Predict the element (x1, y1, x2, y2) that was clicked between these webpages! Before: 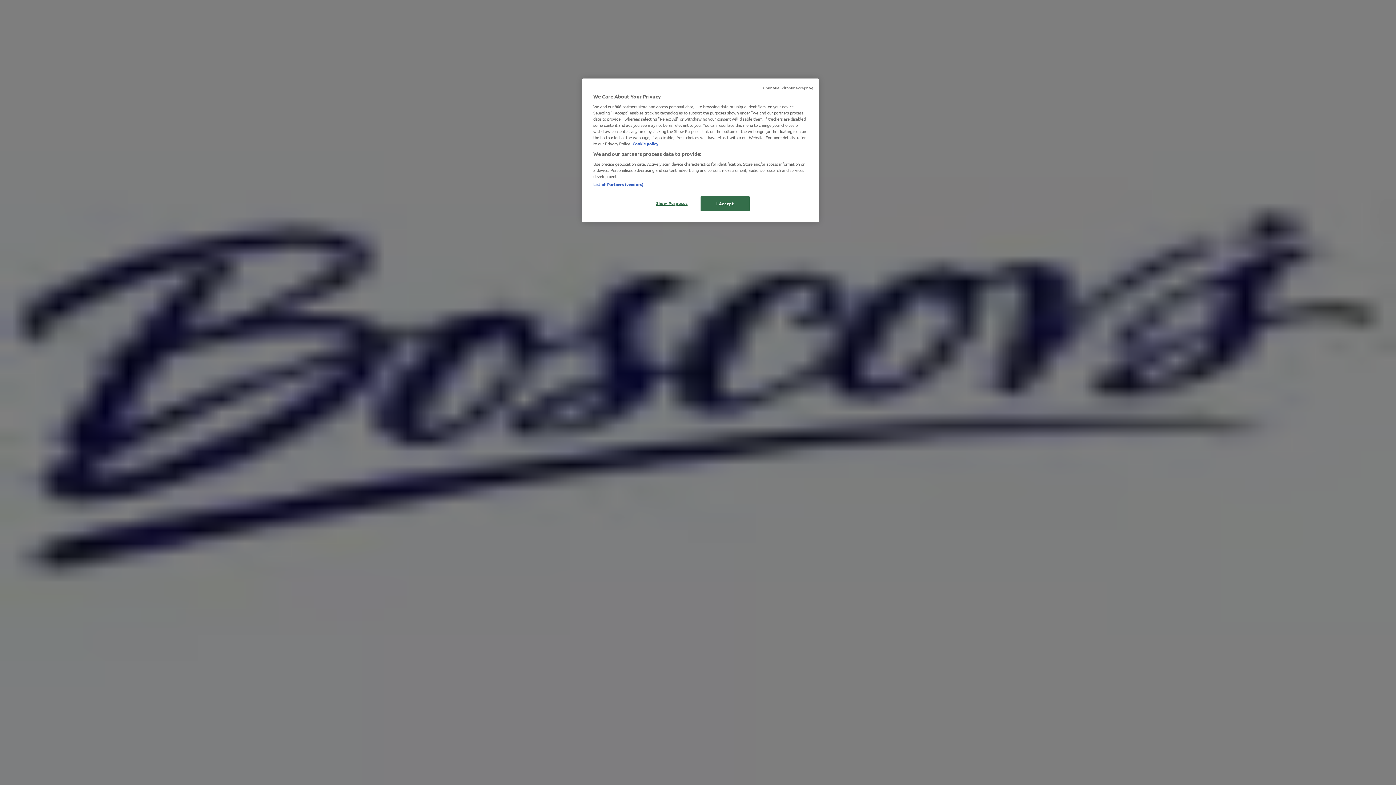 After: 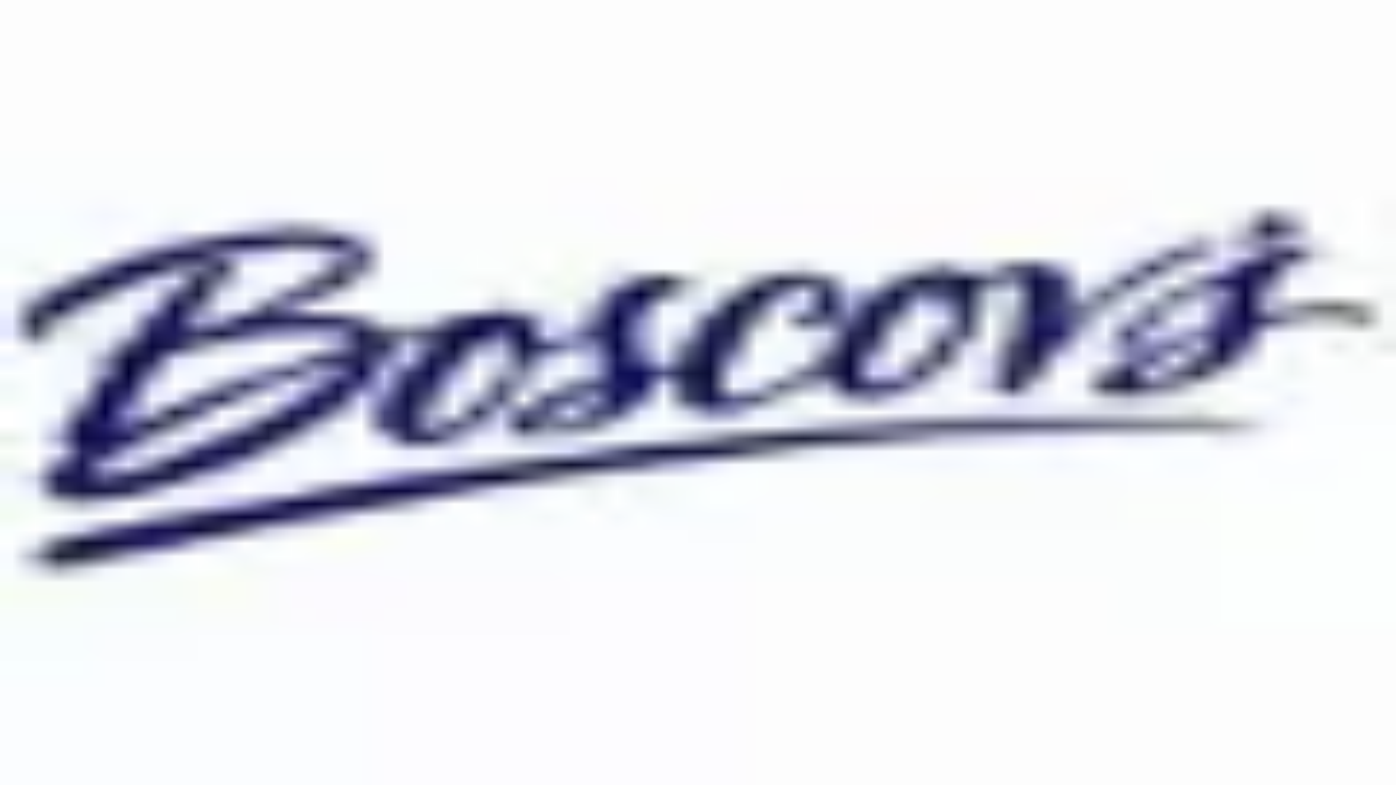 Action: label: Continue without accepting bbox: (763, 85, 813, 90)